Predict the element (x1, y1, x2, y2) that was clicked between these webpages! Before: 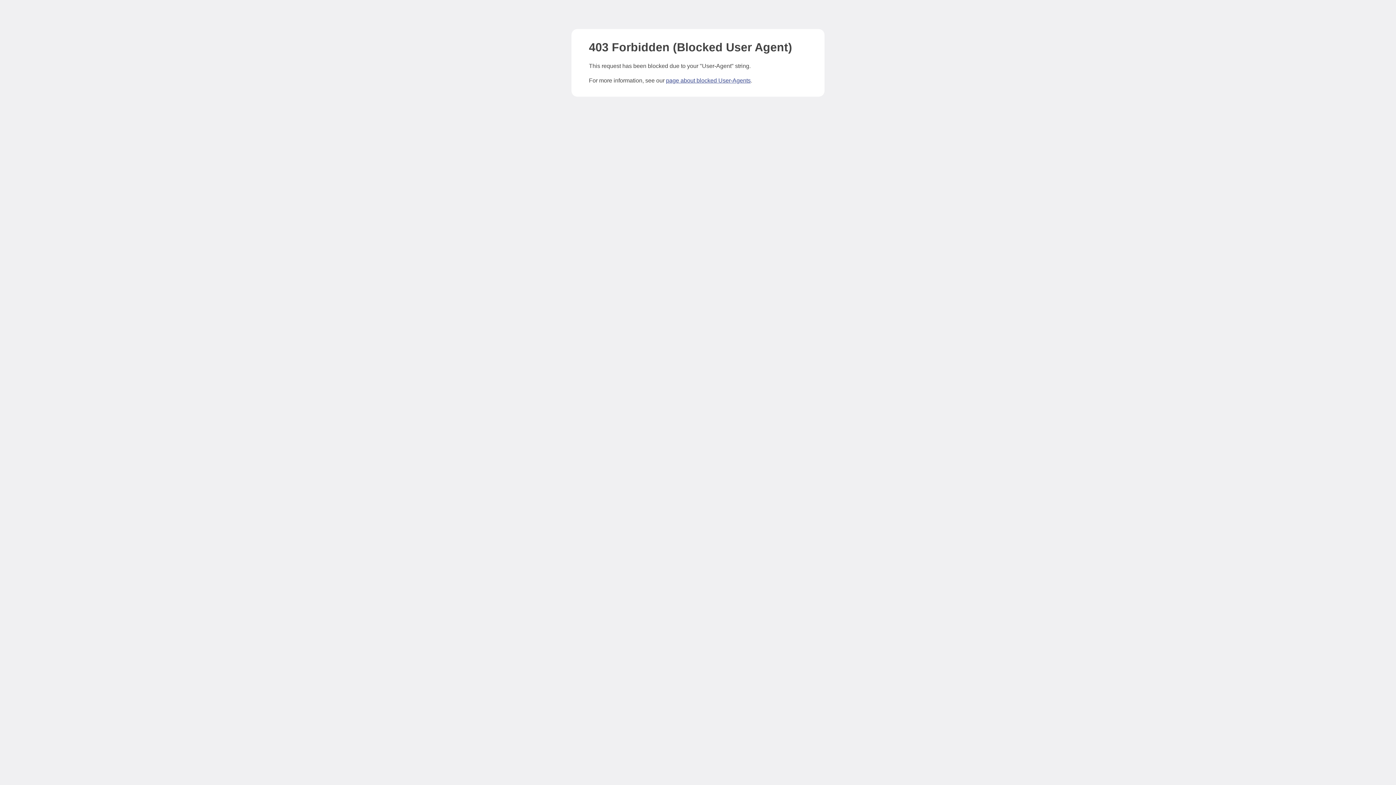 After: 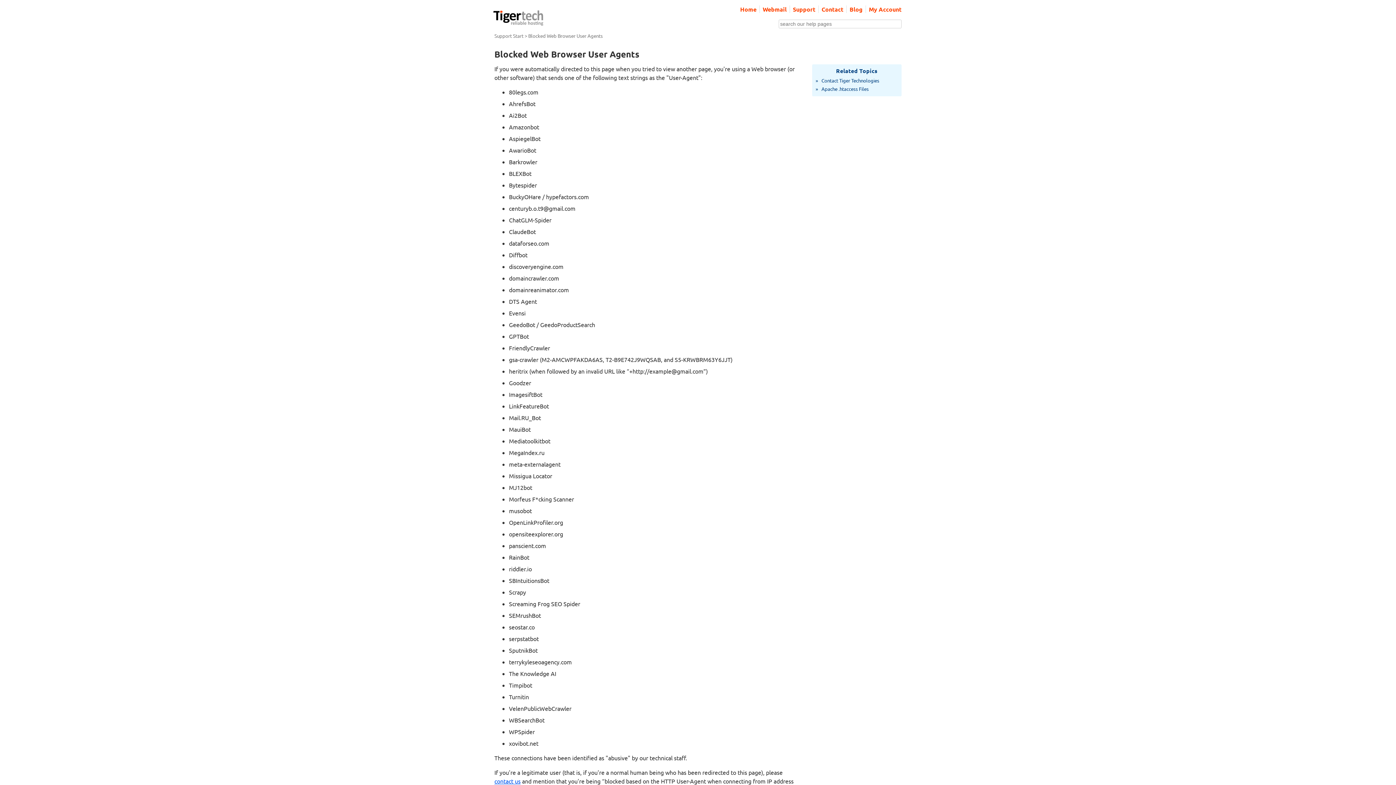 Action: bbox: (666, 77, 750, 83) label: page about blocked User-Agents